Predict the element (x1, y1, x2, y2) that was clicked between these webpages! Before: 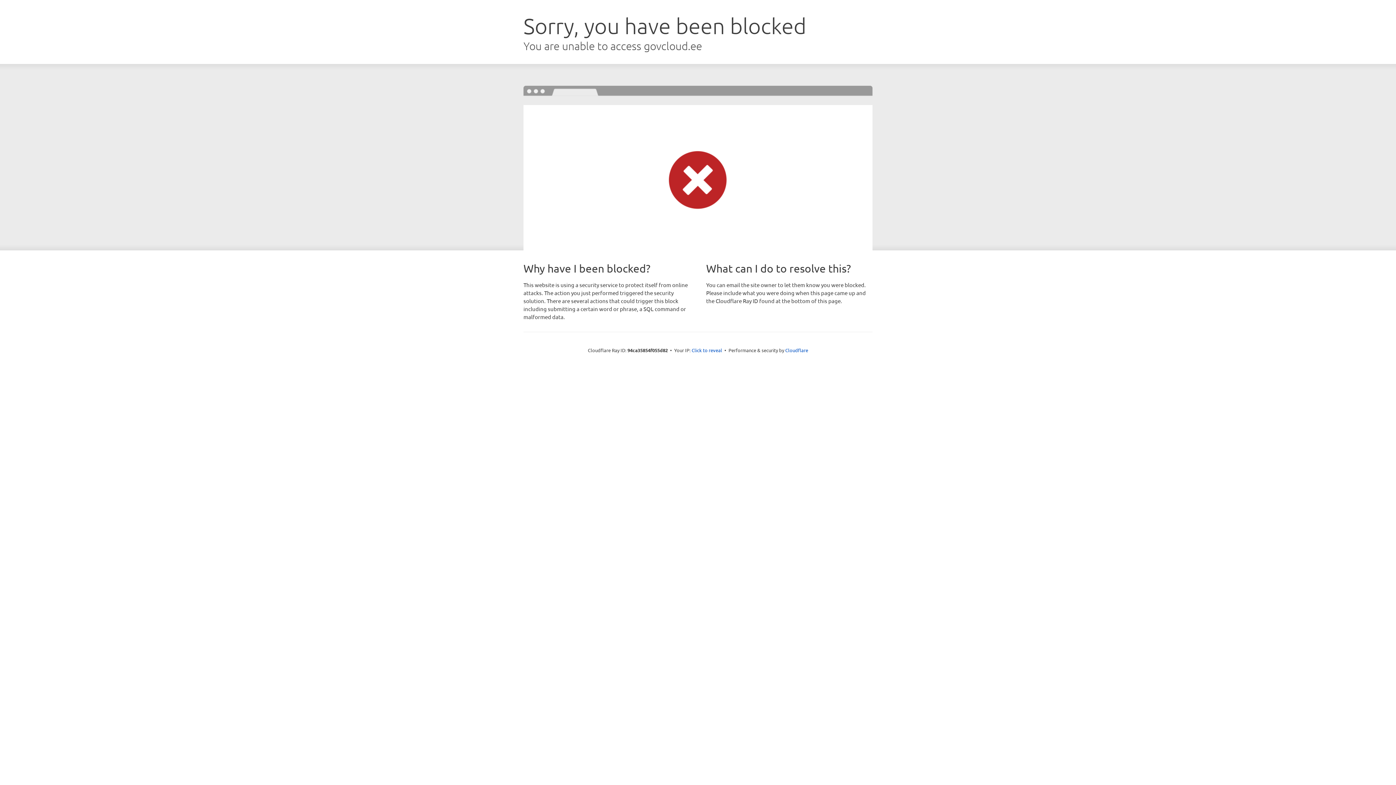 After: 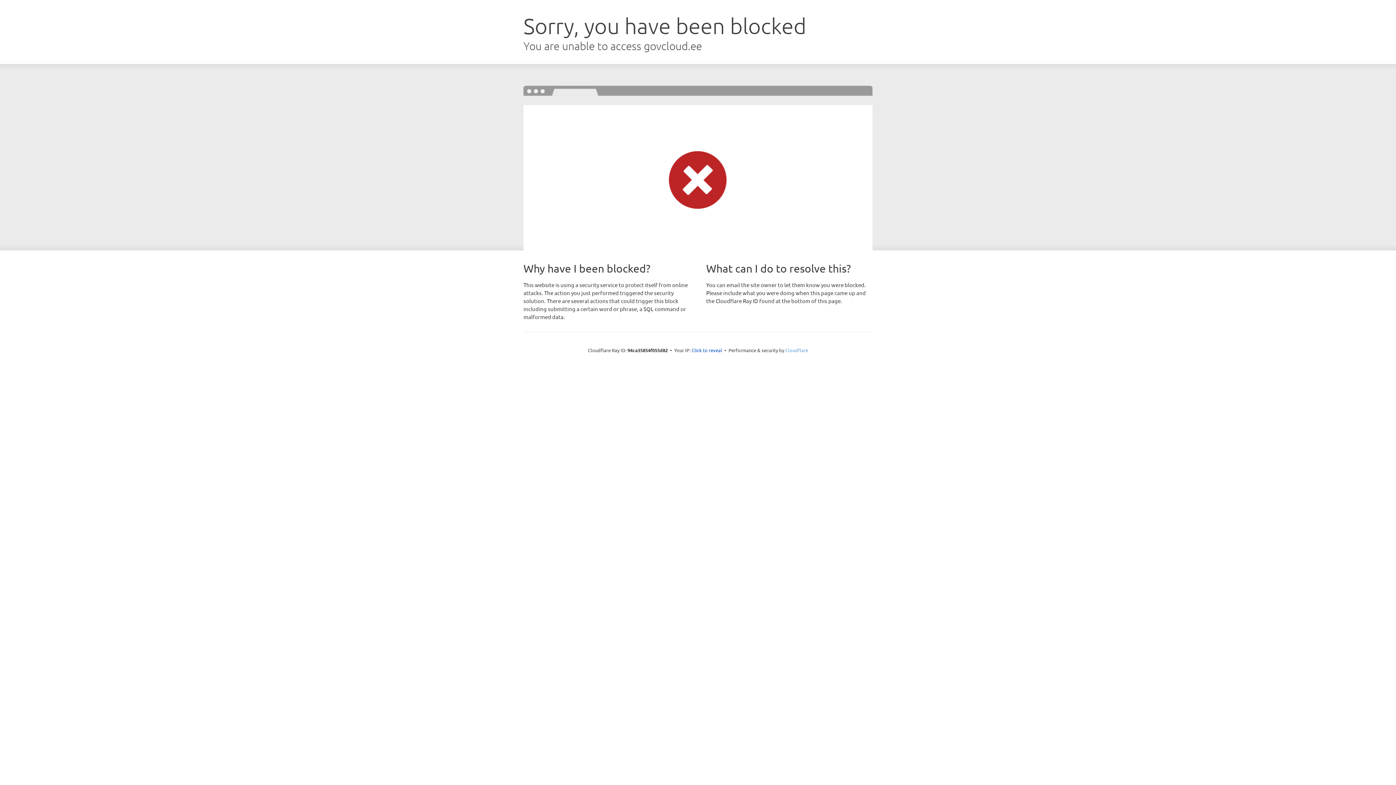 Action: label: Cloudflare bbox: (785, 347, 808, 353)